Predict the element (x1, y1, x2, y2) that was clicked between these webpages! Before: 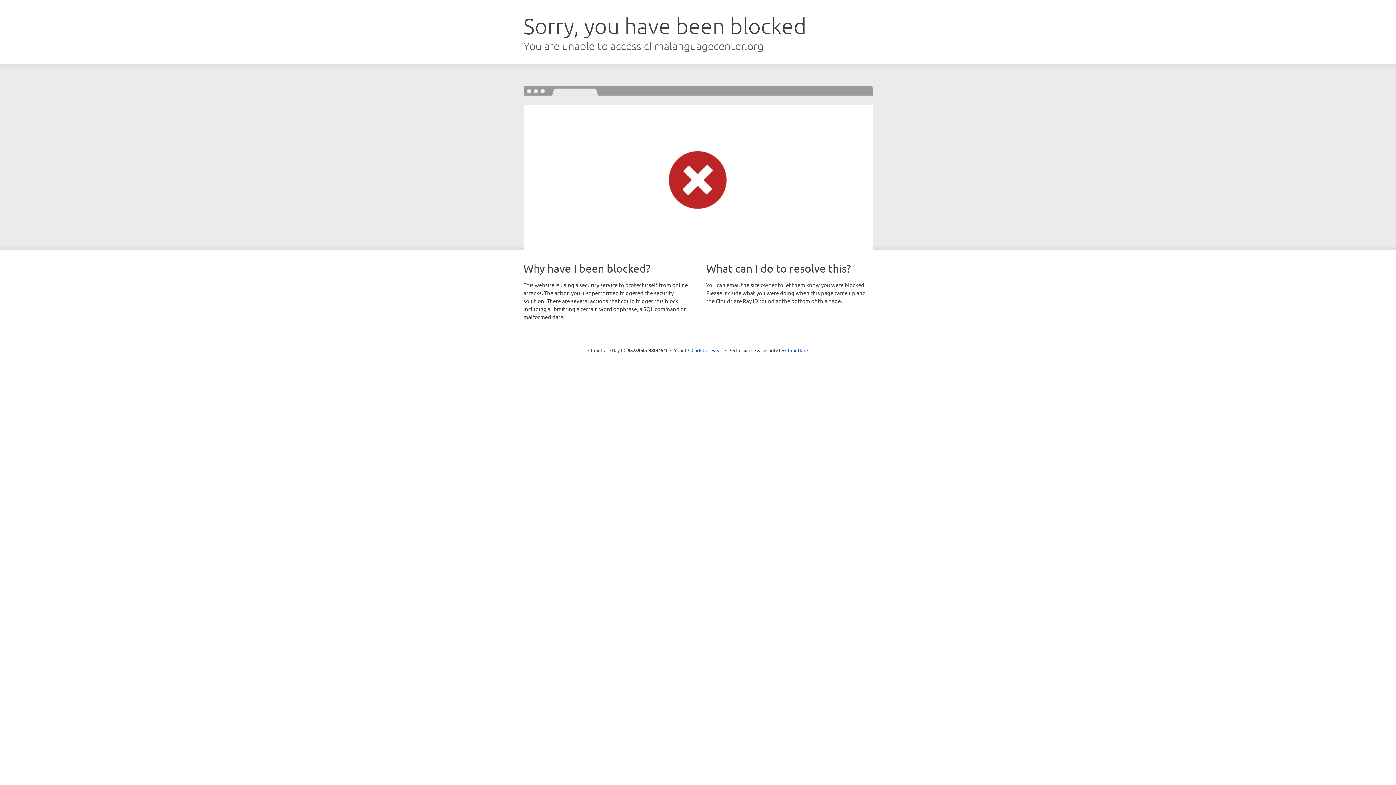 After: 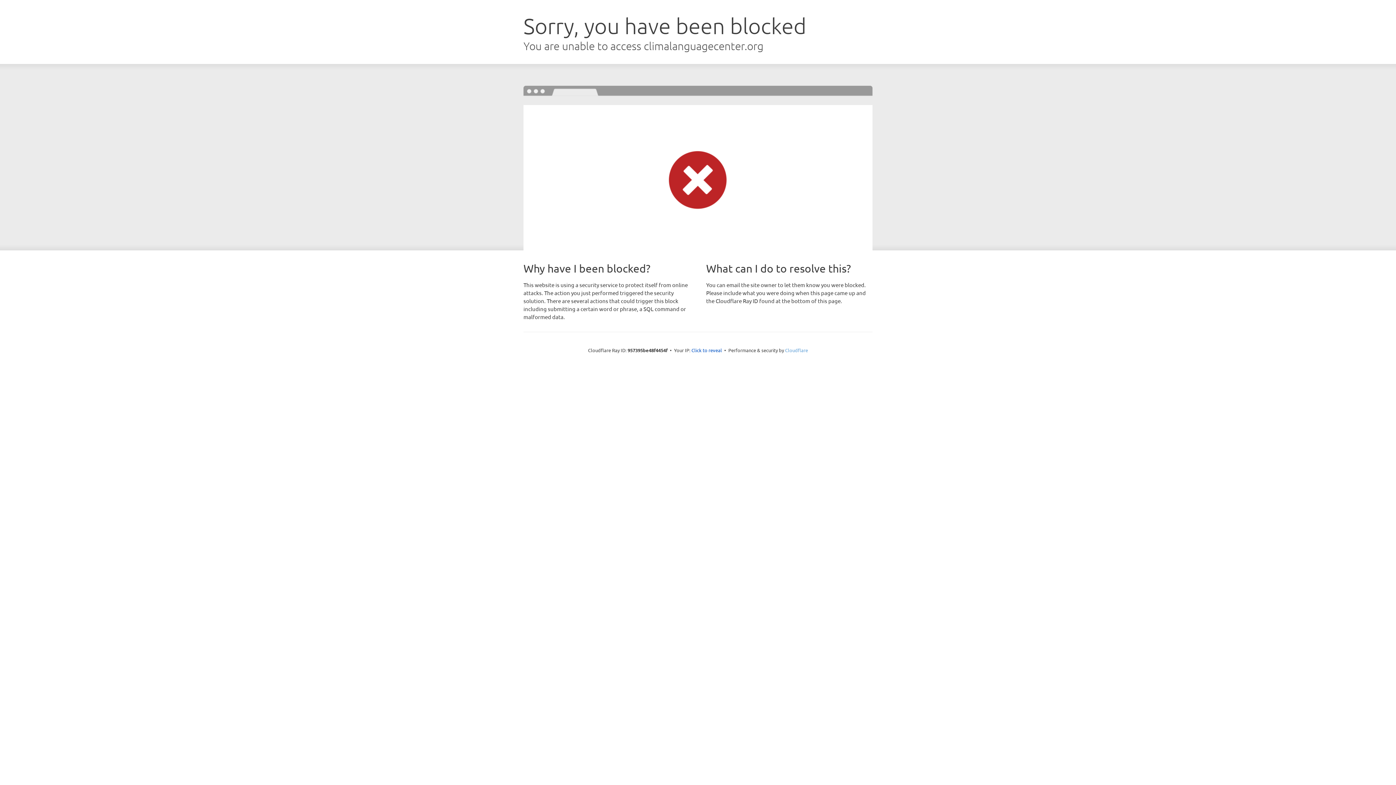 Action: label: Cloudflare bbox: (785, 347, 808, 353)